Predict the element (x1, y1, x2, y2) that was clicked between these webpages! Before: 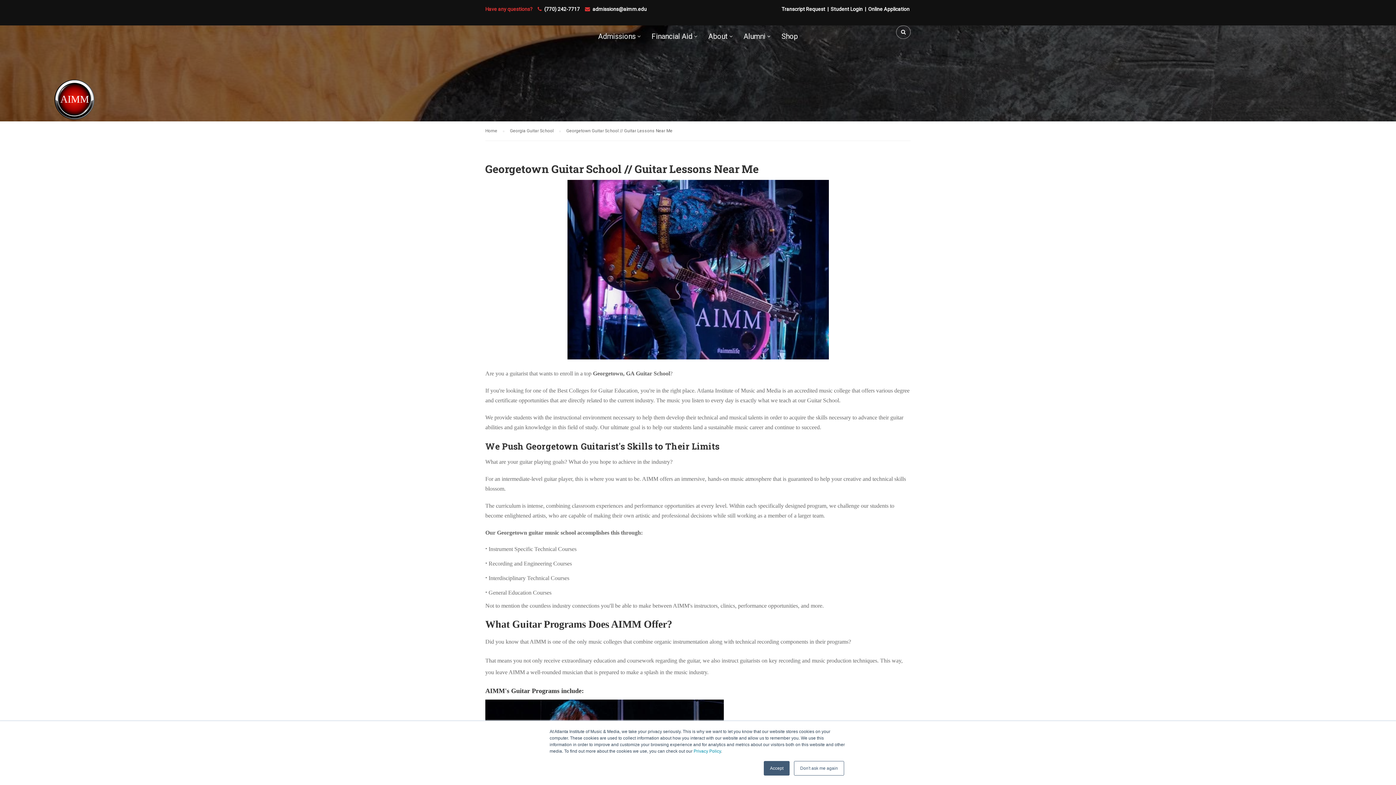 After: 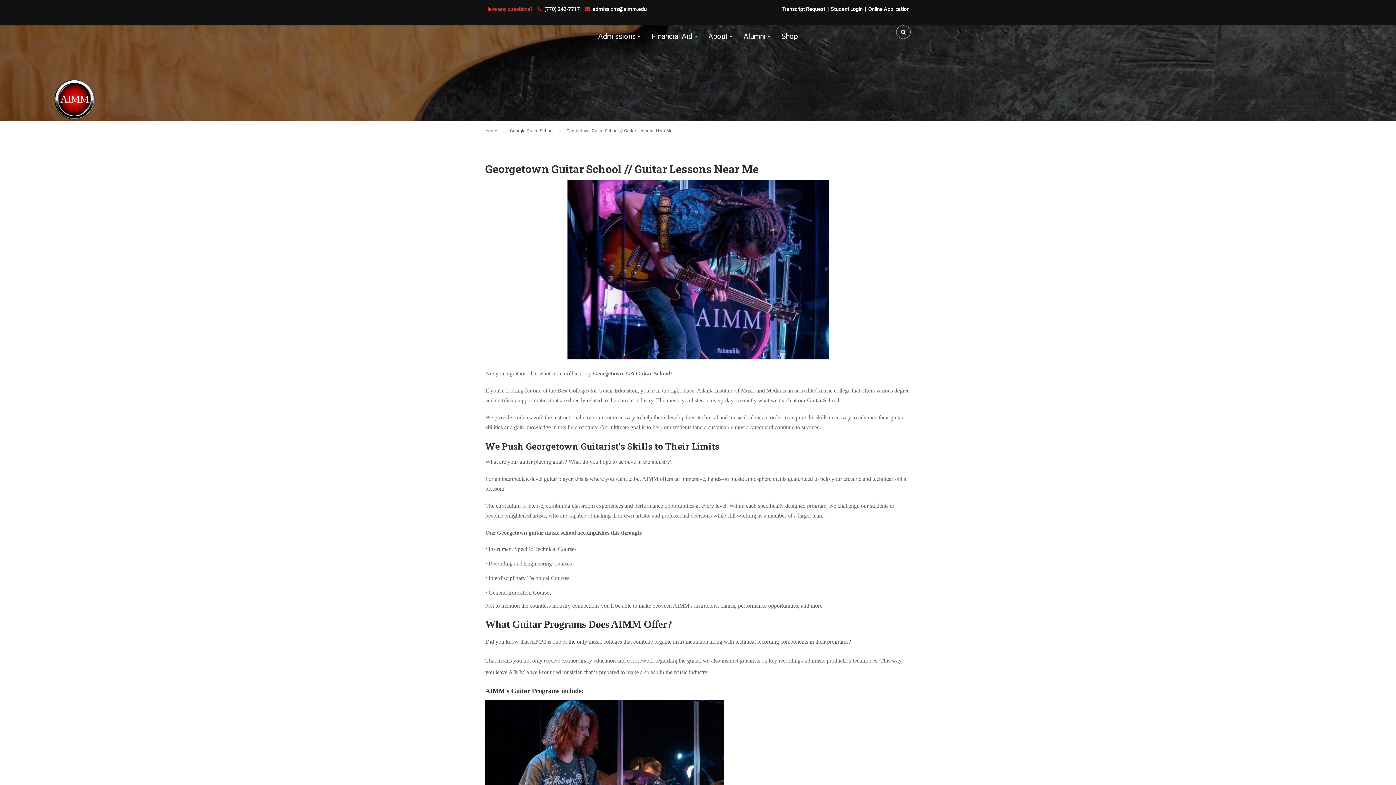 Action: label: Don't ask me again bbox: (794, 761, 844, 776)